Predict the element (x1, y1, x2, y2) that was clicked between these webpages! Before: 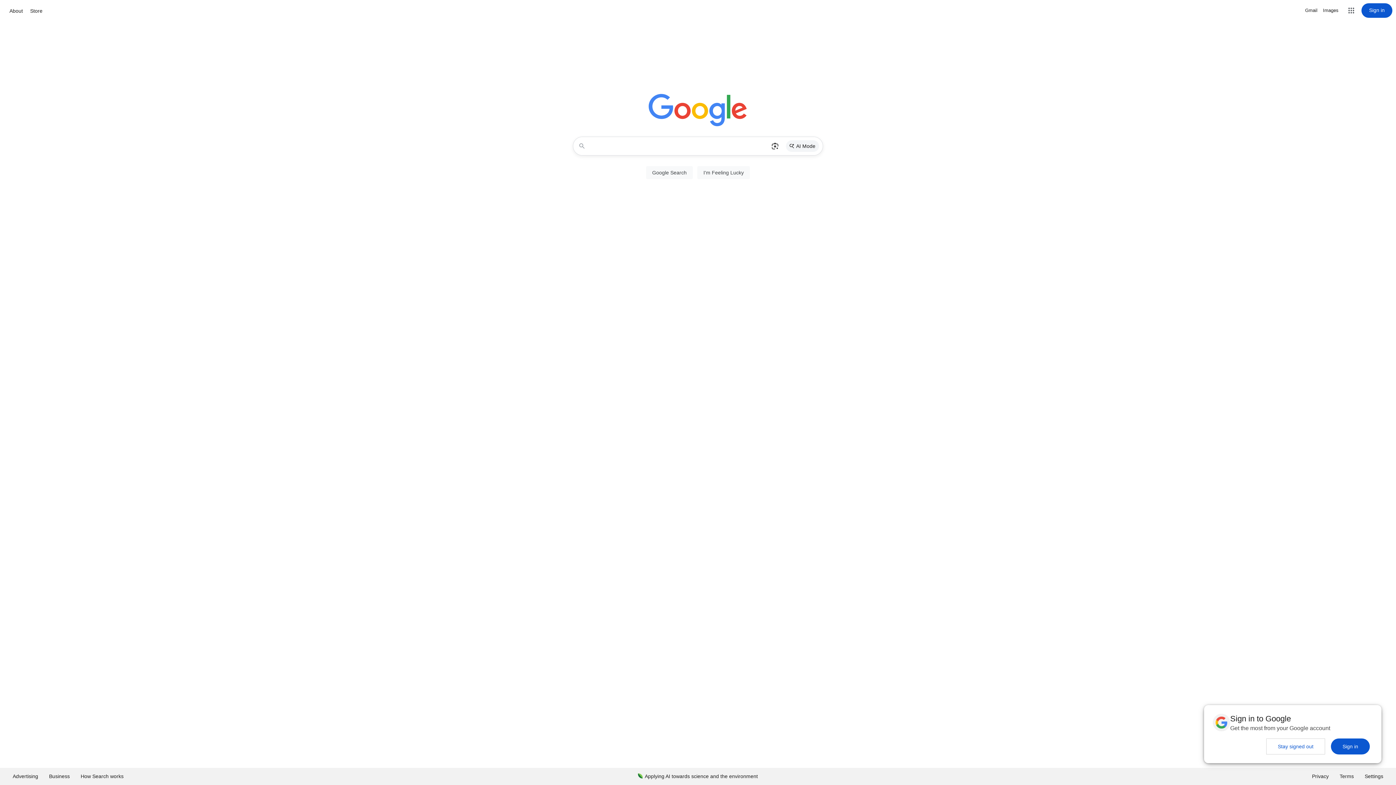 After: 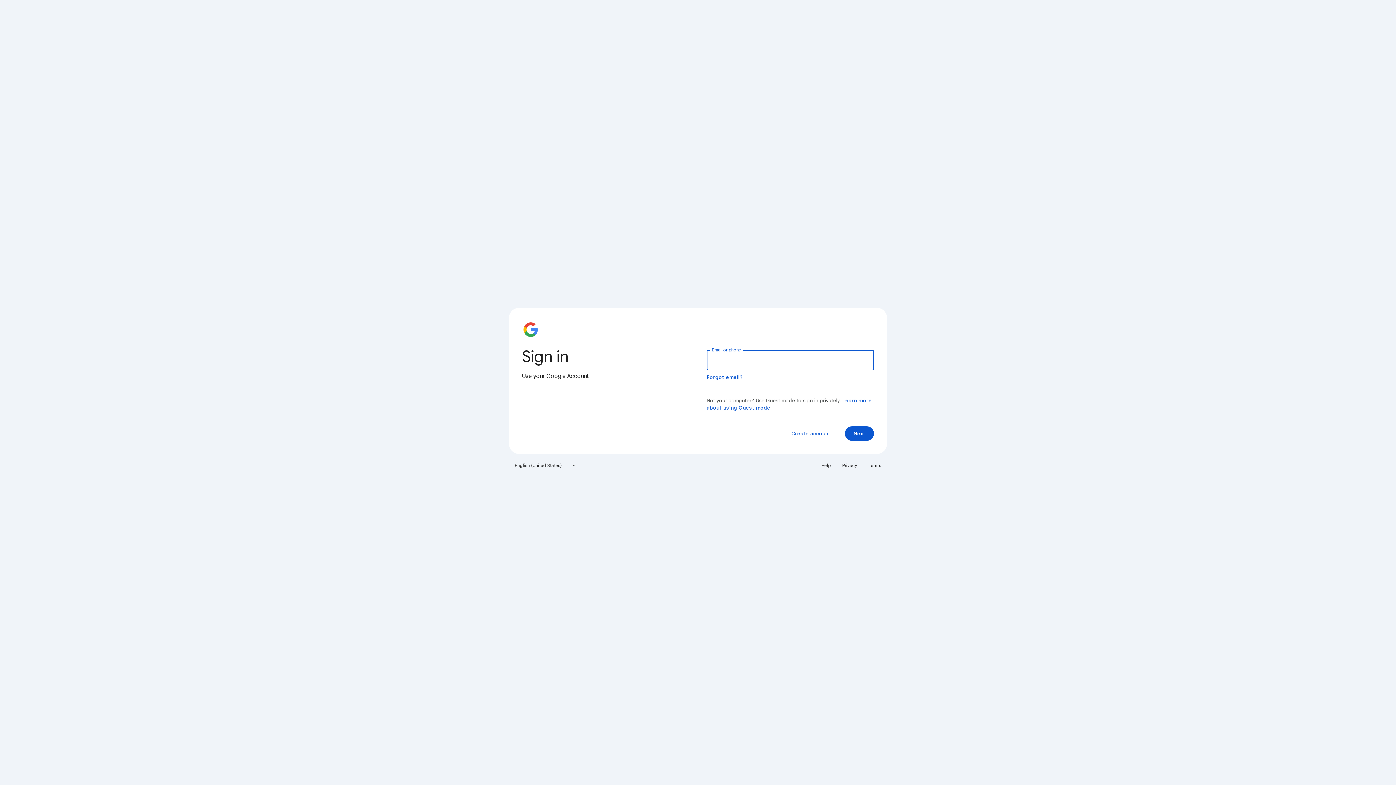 Action: bbox: (1361, 3, 1392, 17) label: Sign in